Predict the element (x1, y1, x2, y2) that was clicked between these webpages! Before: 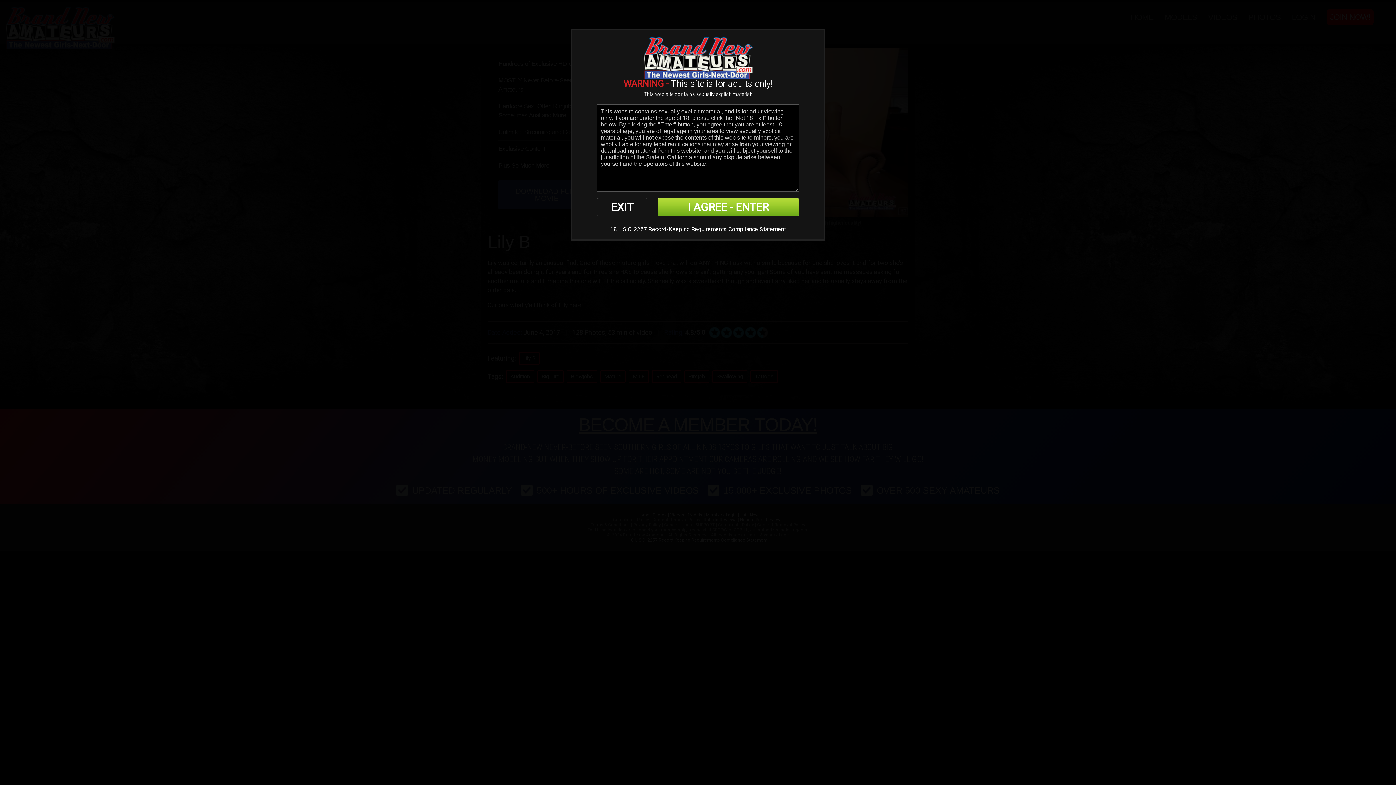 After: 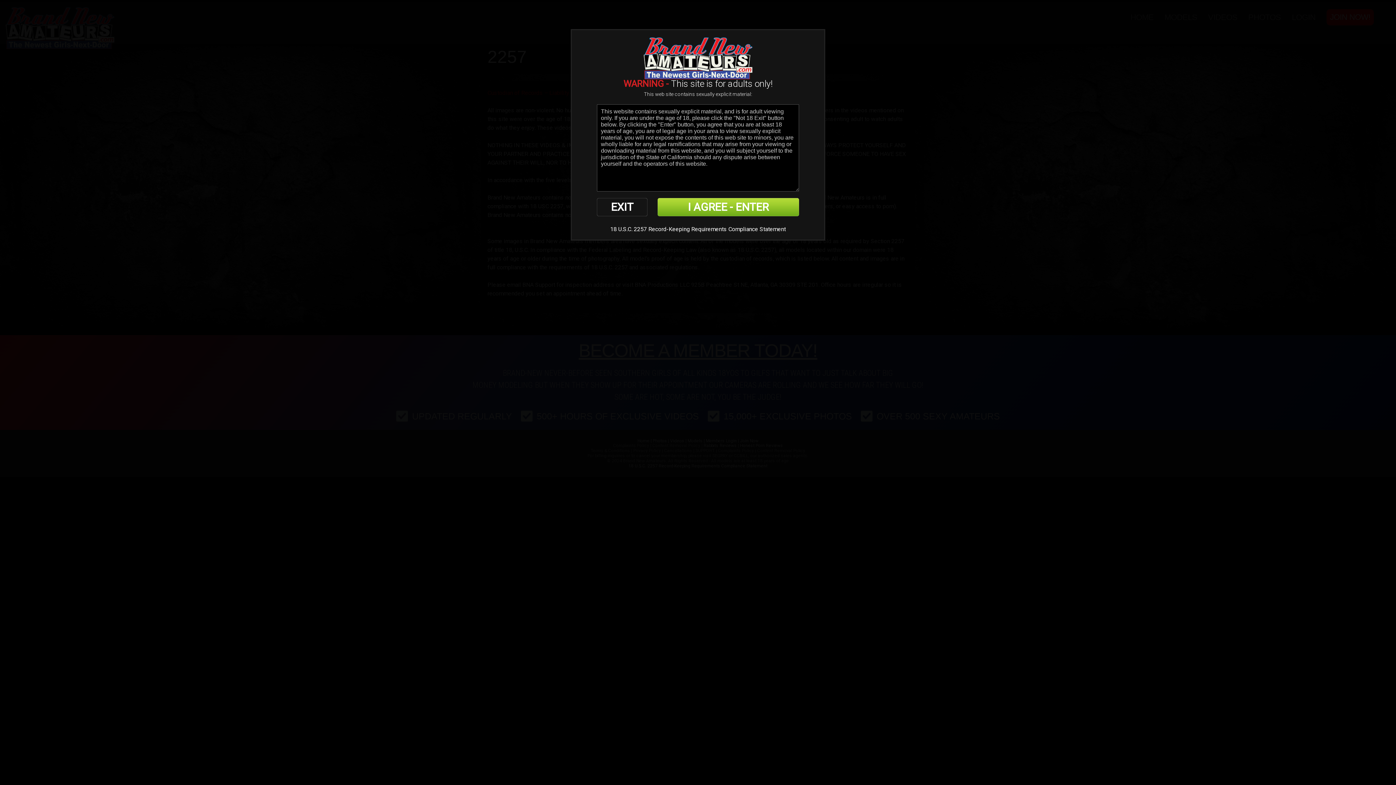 Action: bbox: (610, 225, 785, 232) label: 18 U.S.C. 2257 Record-Keeping Requirements Compliance Statement